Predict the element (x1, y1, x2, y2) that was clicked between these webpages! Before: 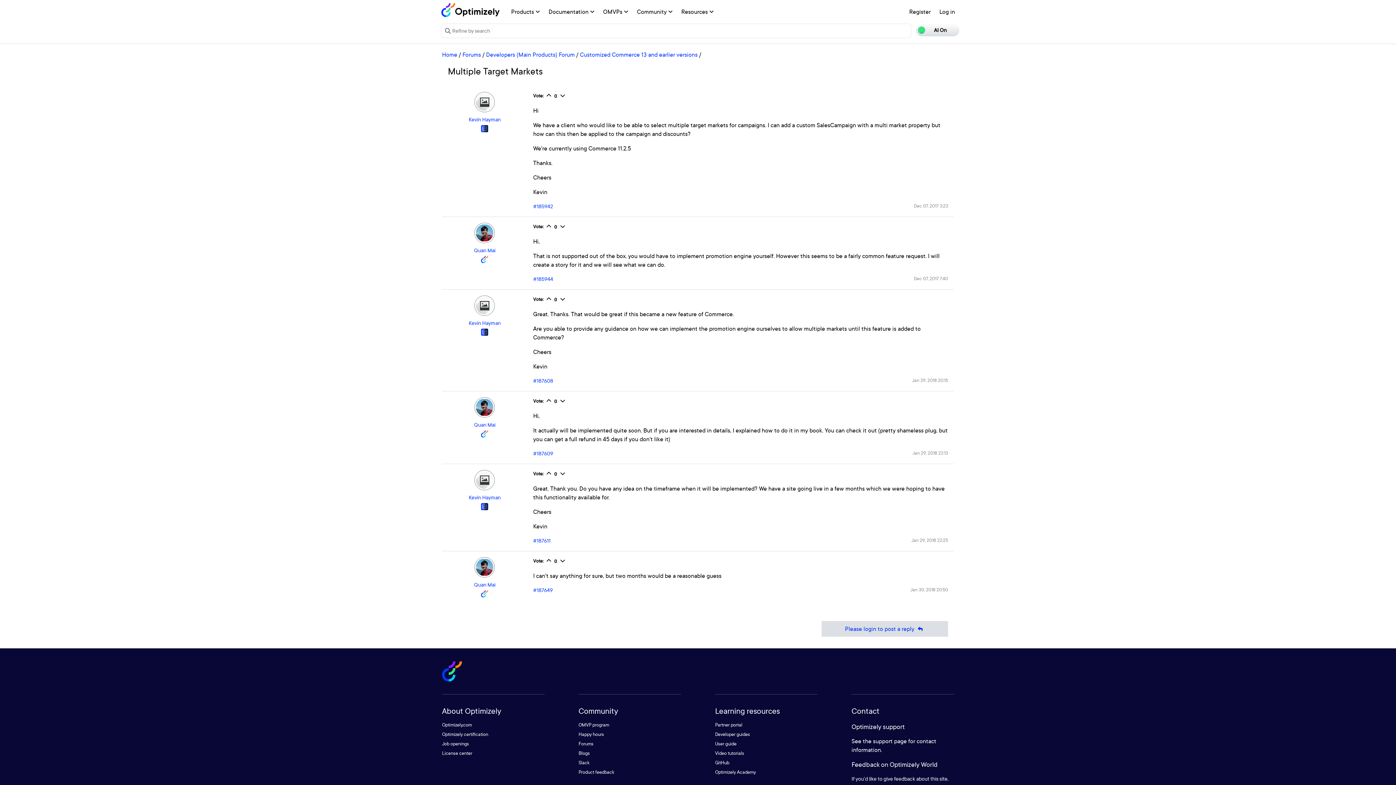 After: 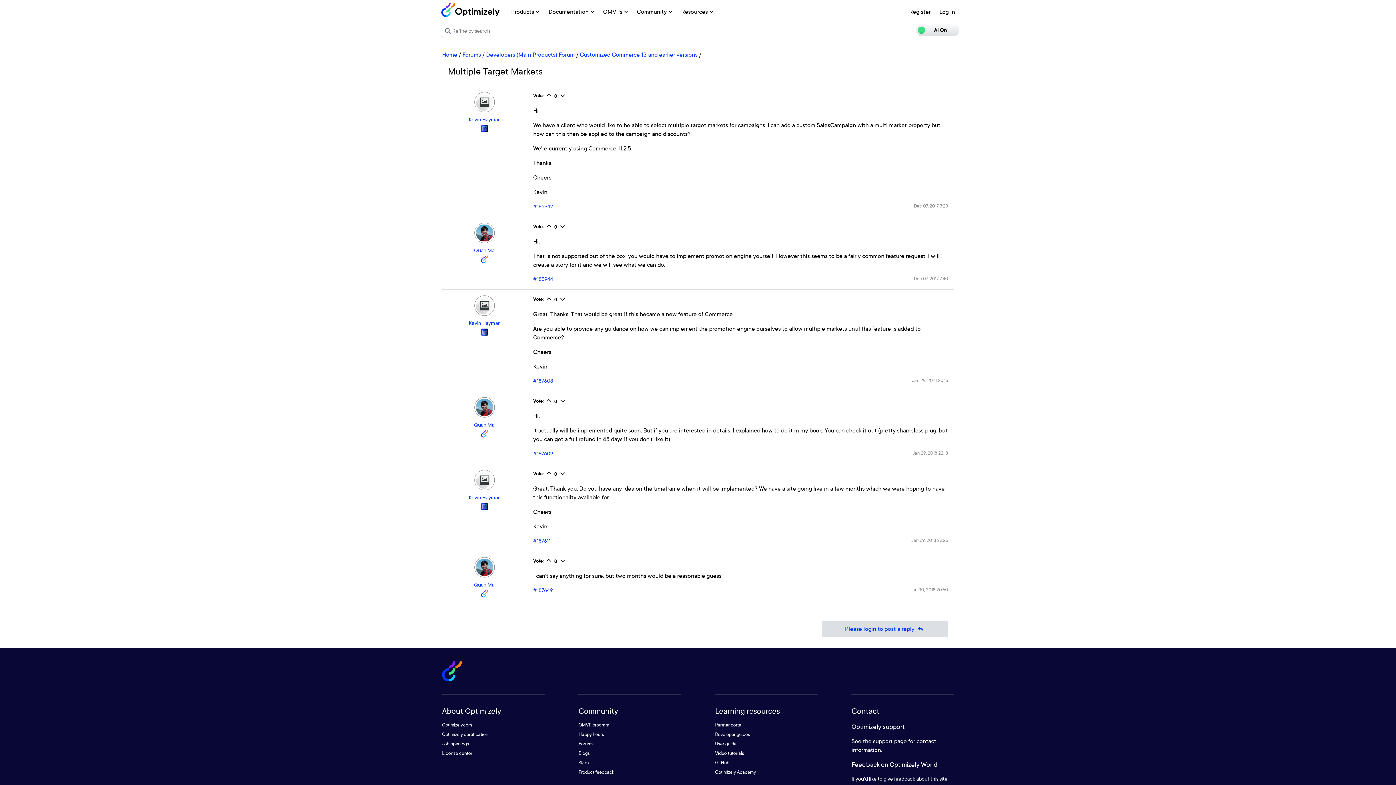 Action: bbox: (578, 760, 589, 766) label: Slack